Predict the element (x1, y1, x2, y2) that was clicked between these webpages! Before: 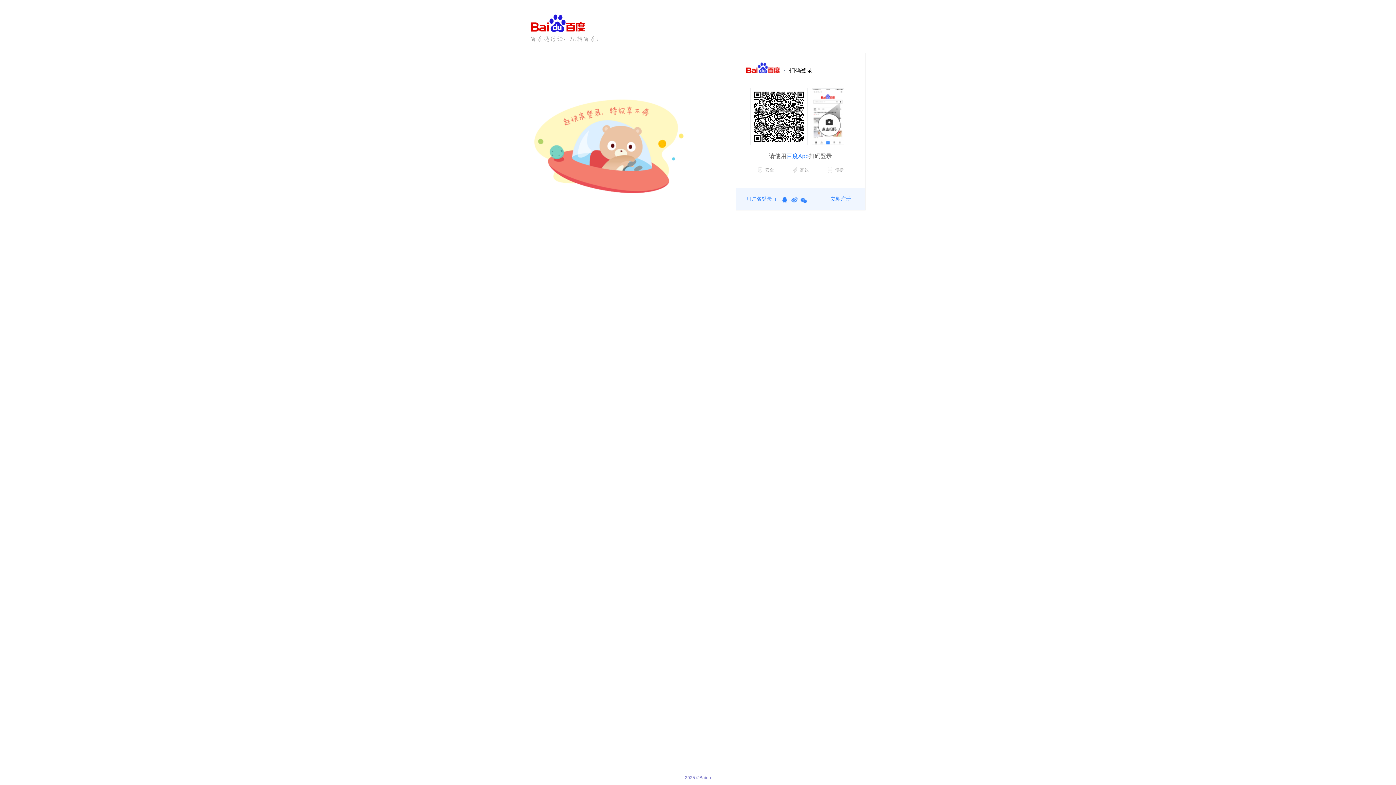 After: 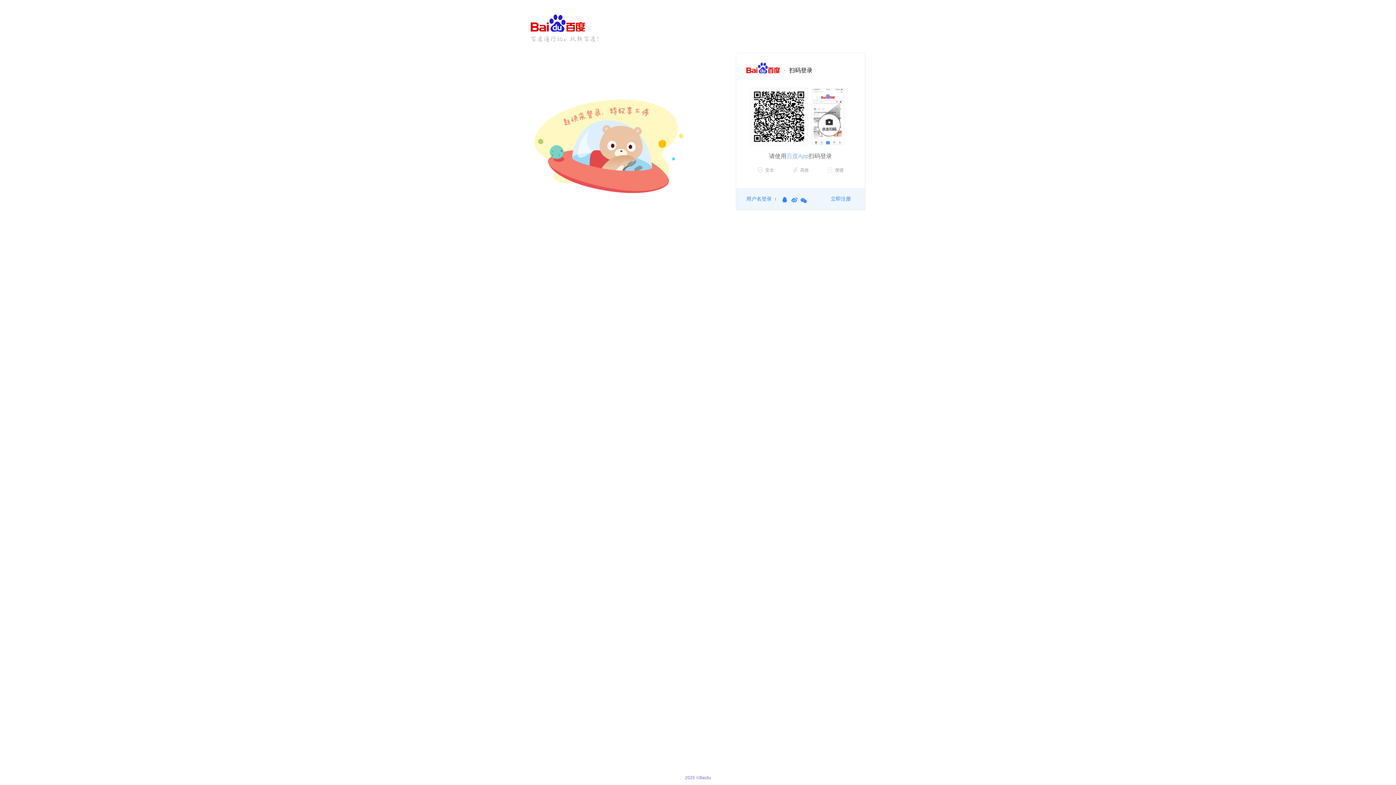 Action: label: 百度App bbox: (786, 153, 808, 159)